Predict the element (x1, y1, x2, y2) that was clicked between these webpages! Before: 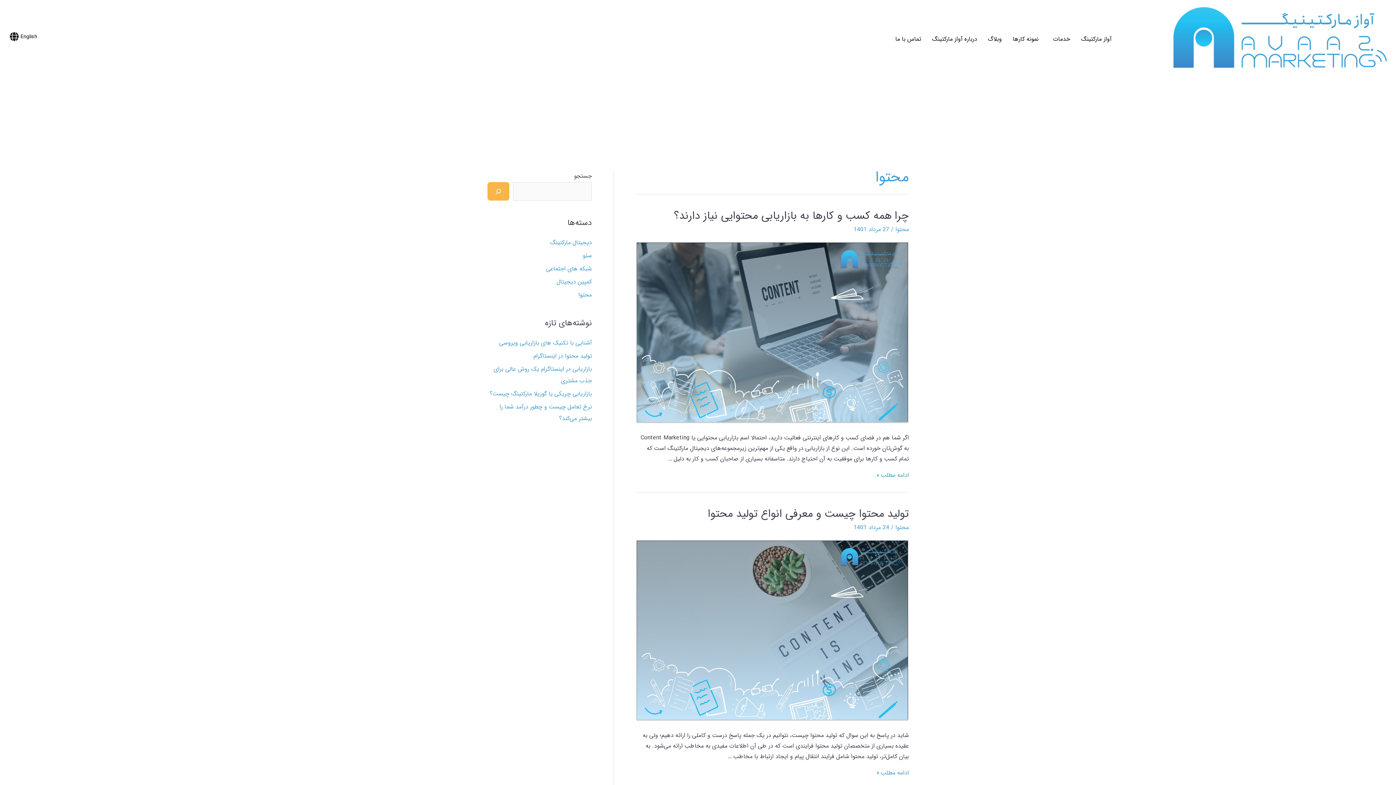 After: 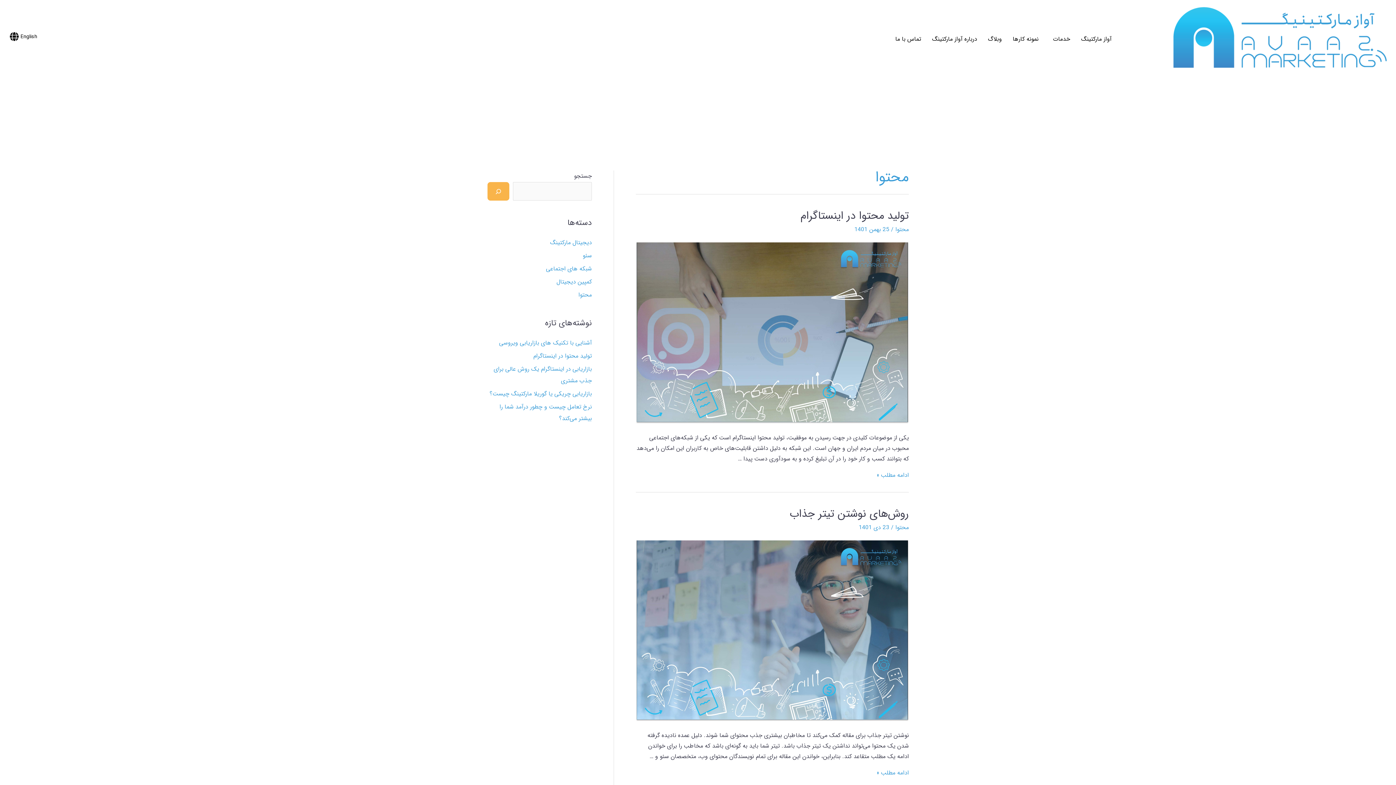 Action: bbox: (895, 225, 909, 234) label: محتوا